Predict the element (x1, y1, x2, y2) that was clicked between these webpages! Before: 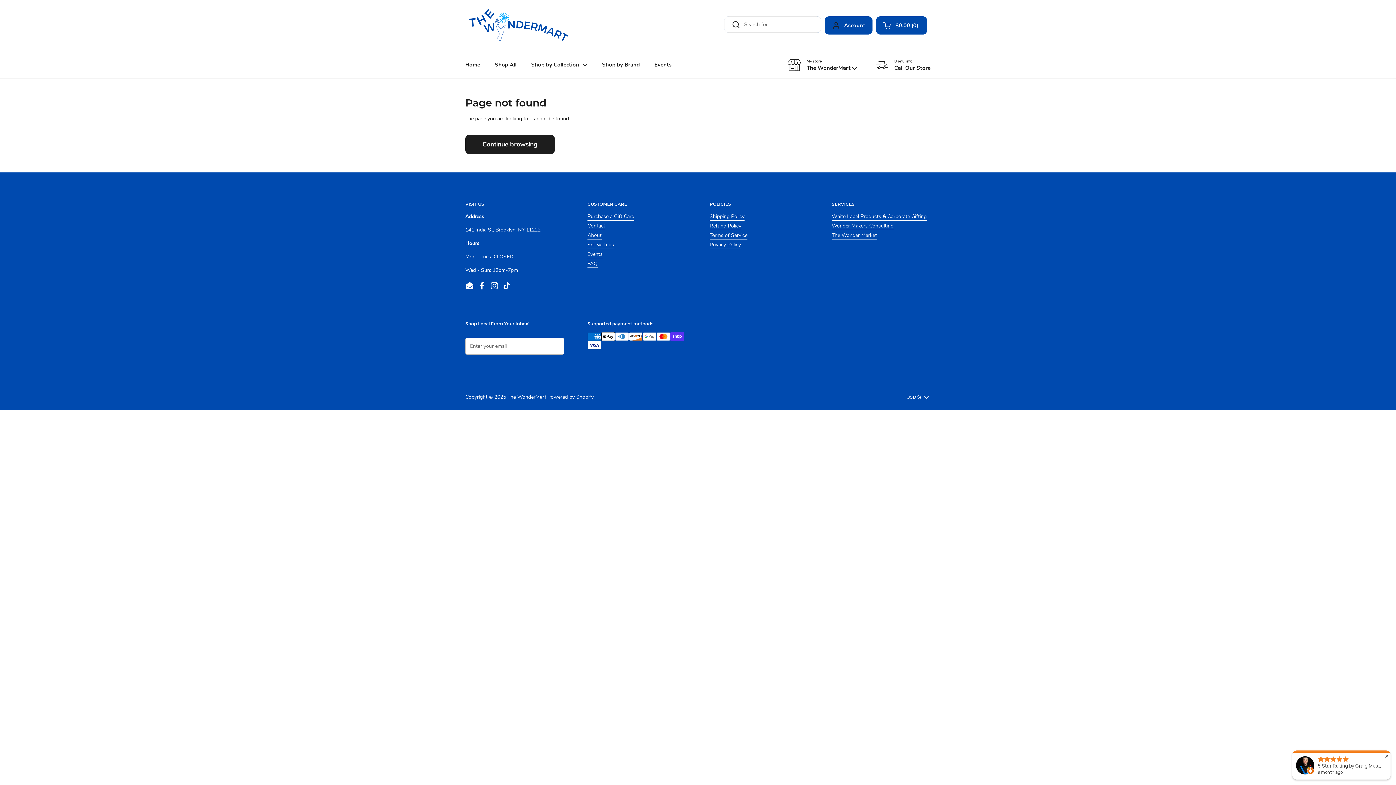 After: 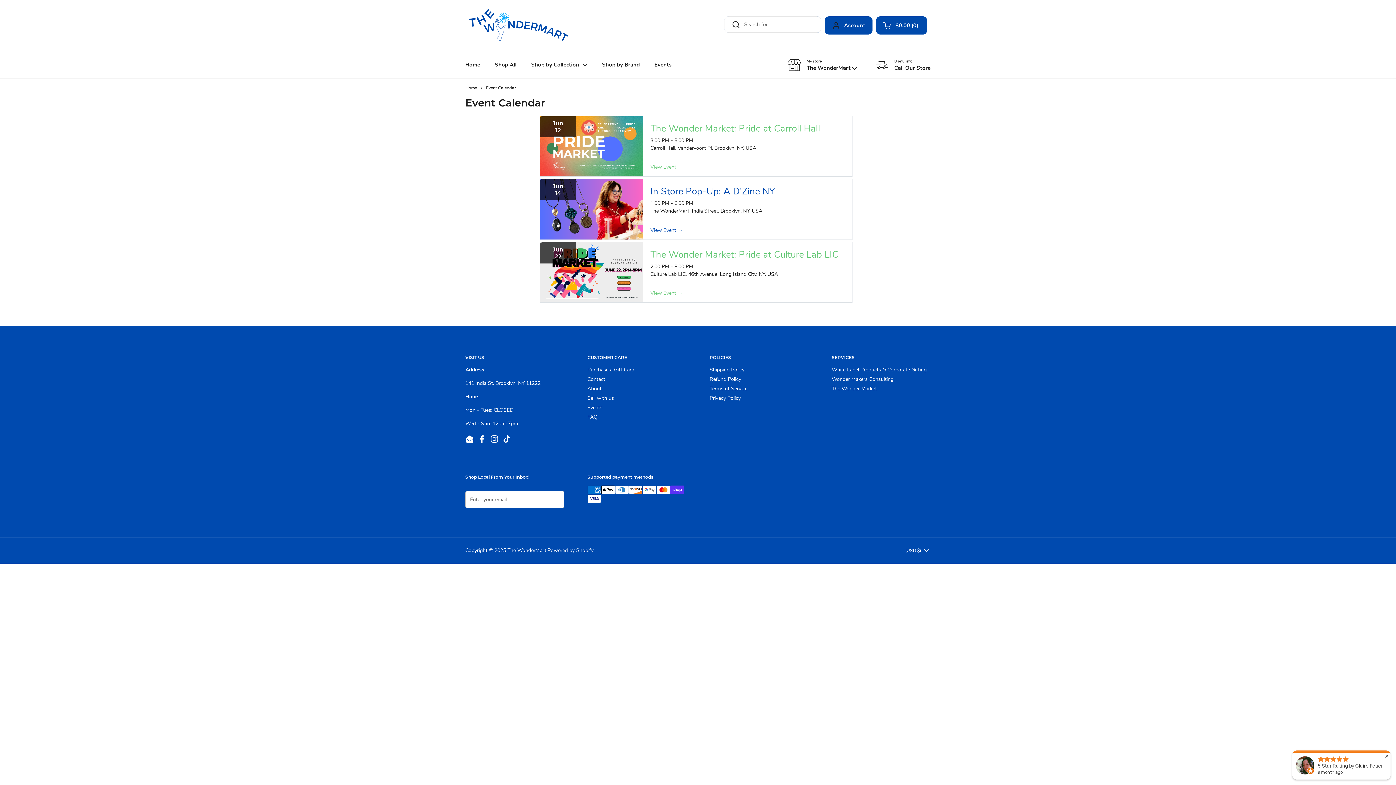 Action: label: Events bbox: (587, 250, 602, 258)